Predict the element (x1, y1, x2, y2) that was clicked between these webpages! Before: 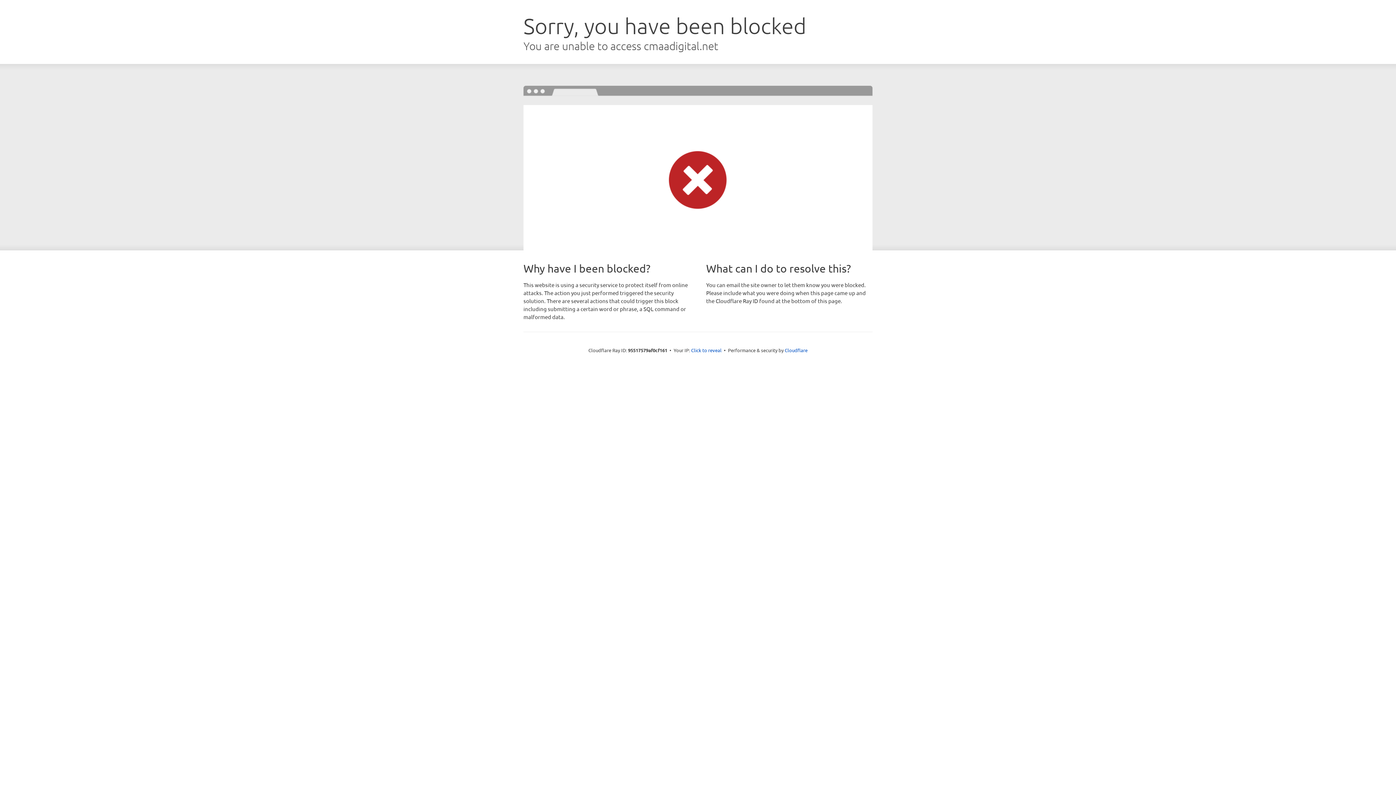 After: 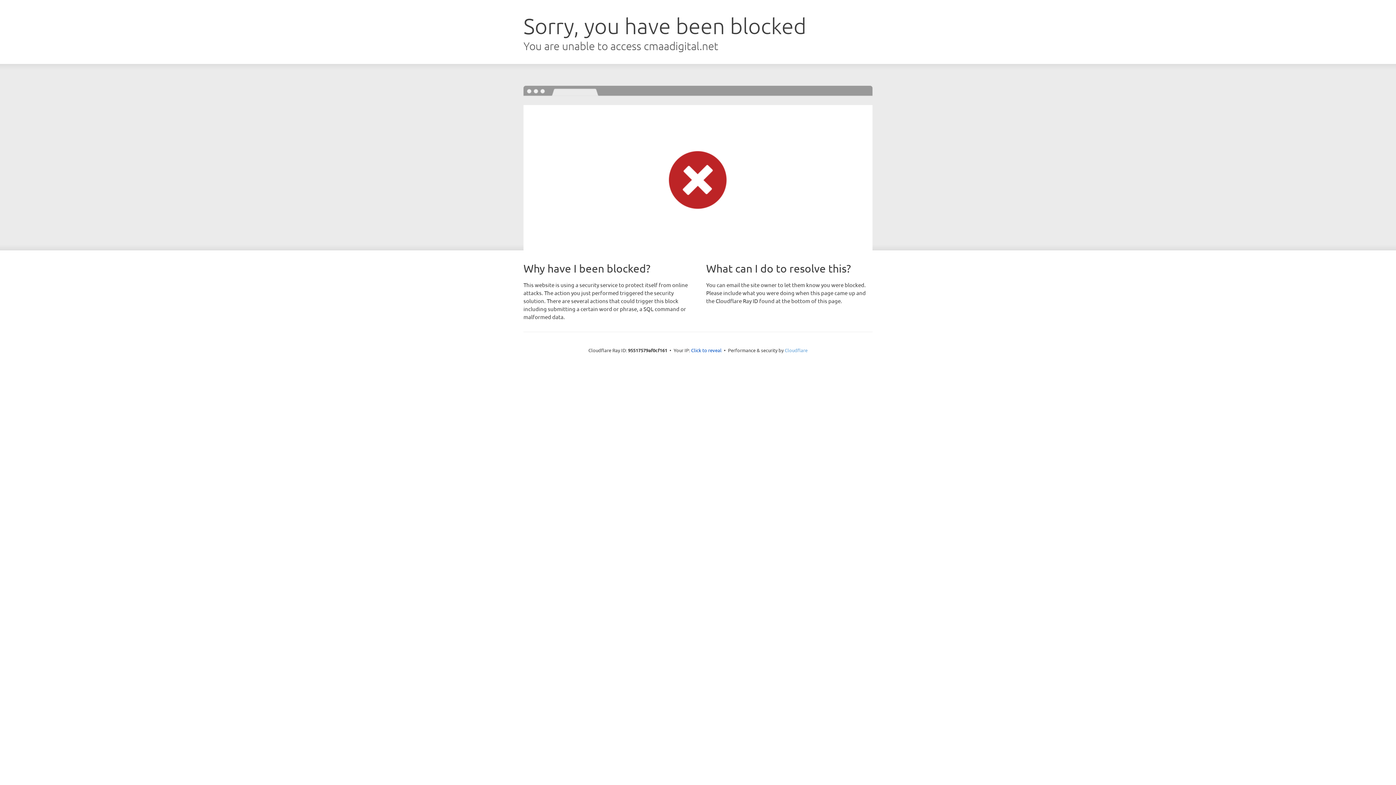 Action: bbox: (784, 347, 807, 353) label: Cloudflare